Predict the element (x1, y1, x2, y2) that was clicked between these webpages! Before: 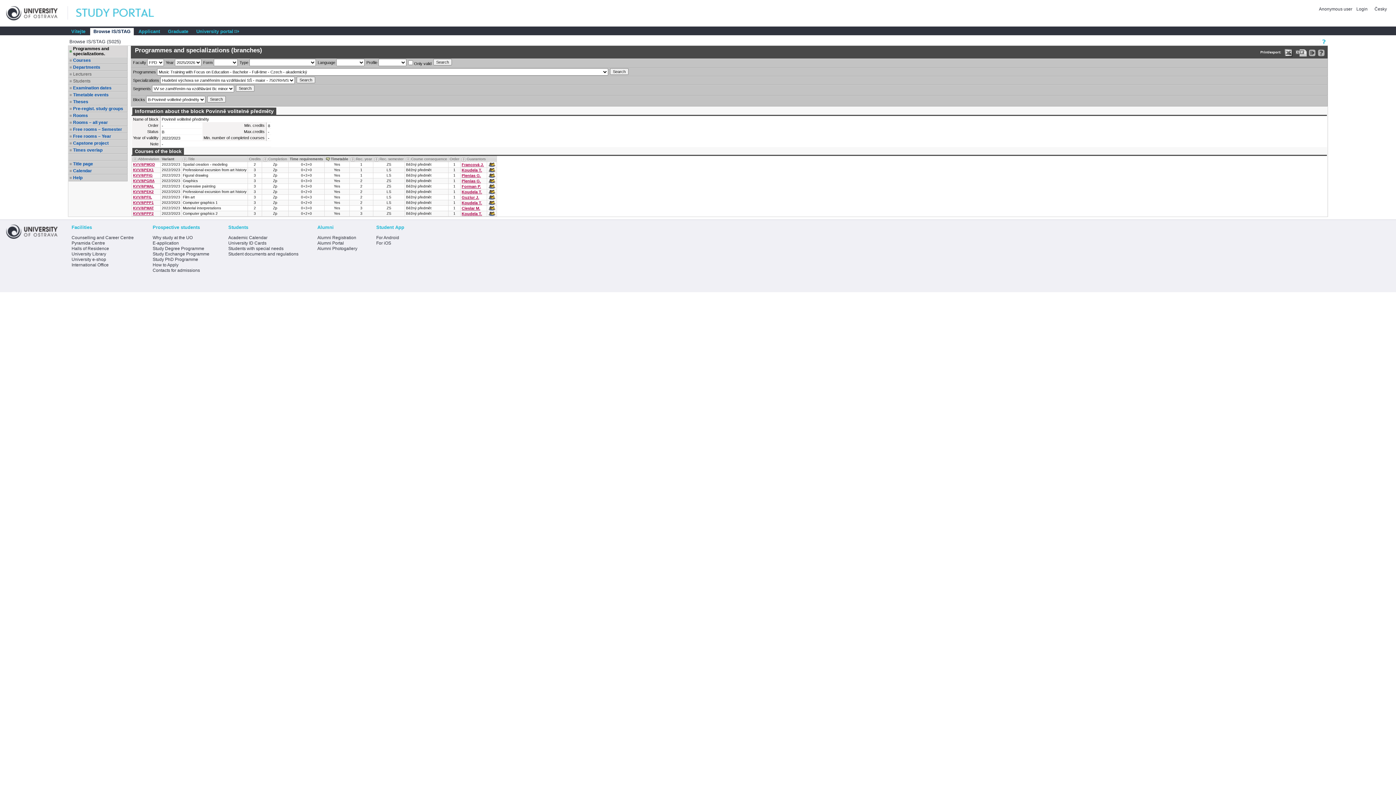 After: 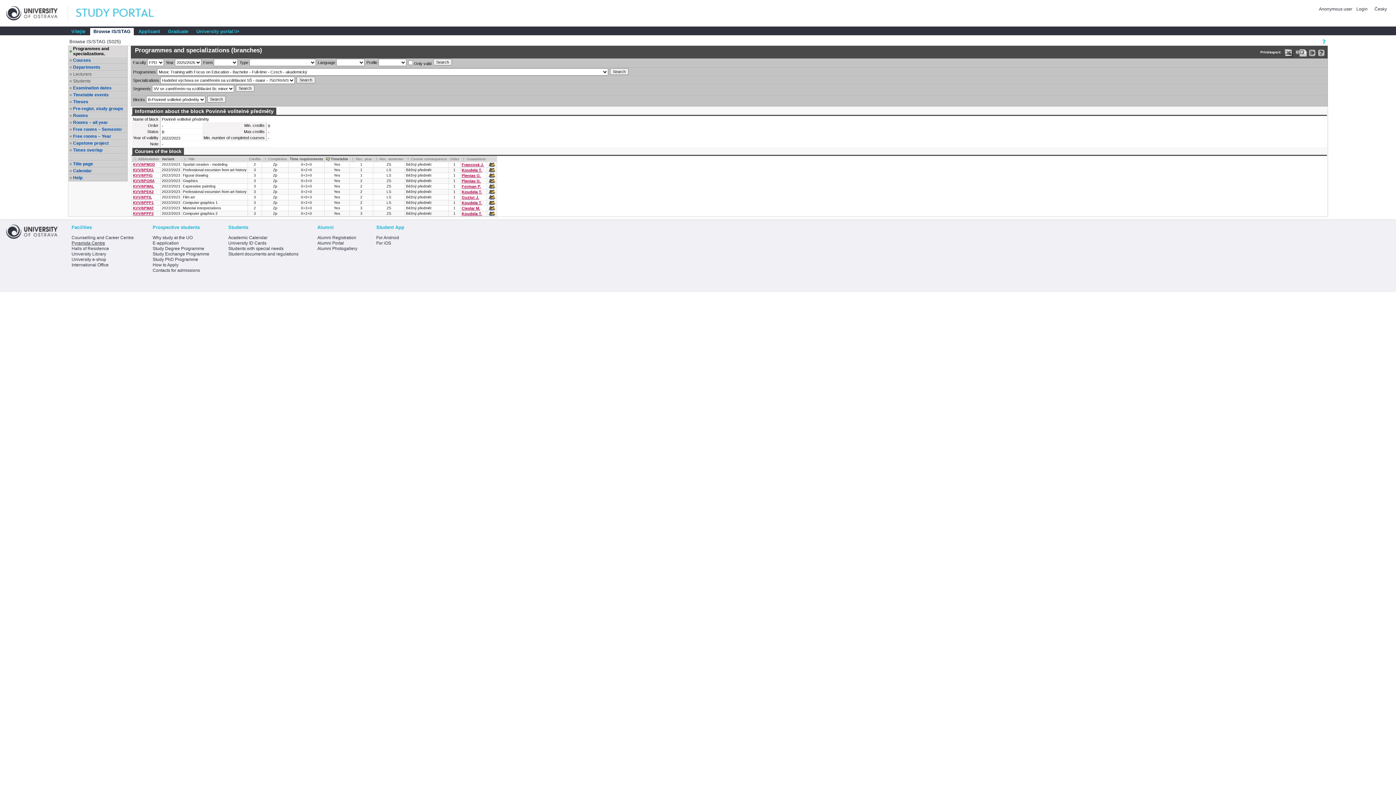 Action: bbox: (71, 240, 105, 245) label: Pyramida Centre